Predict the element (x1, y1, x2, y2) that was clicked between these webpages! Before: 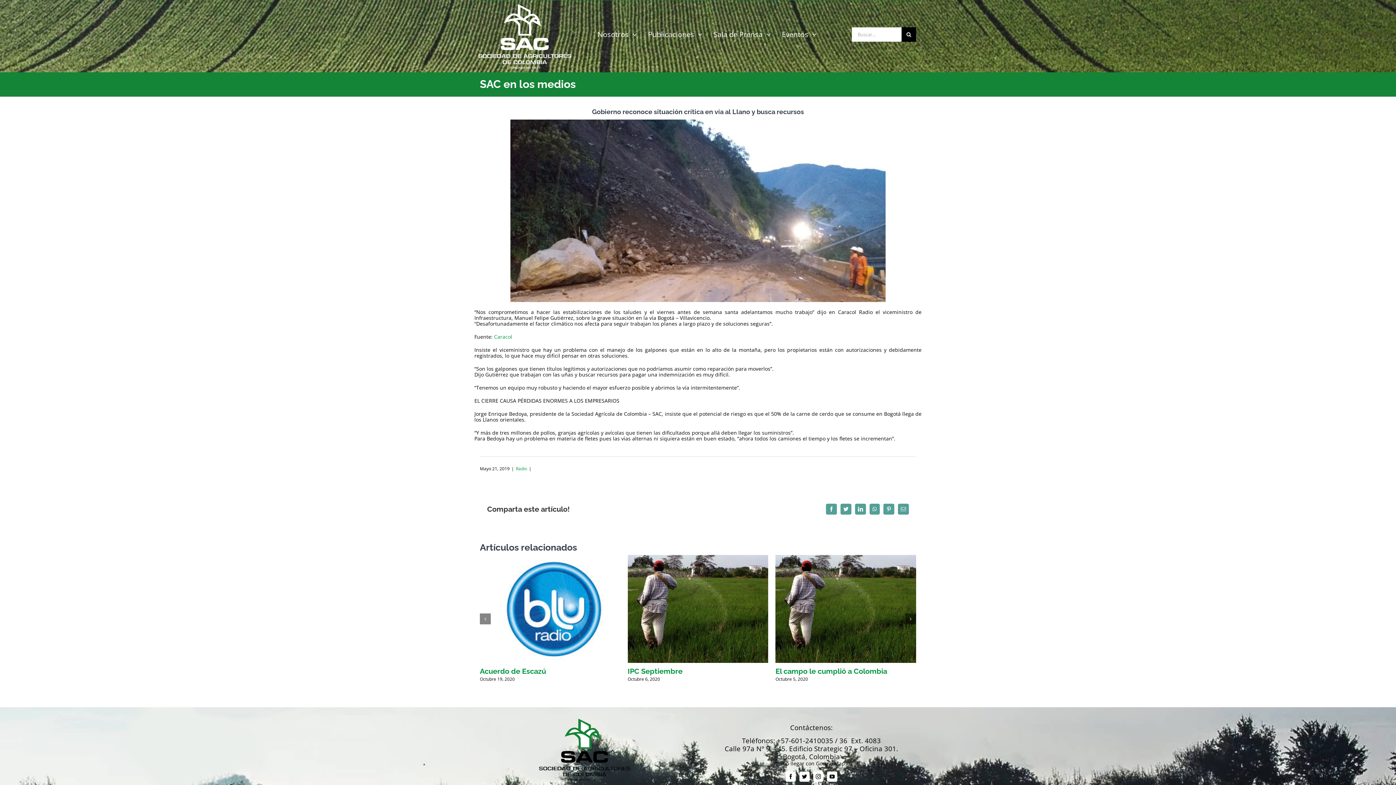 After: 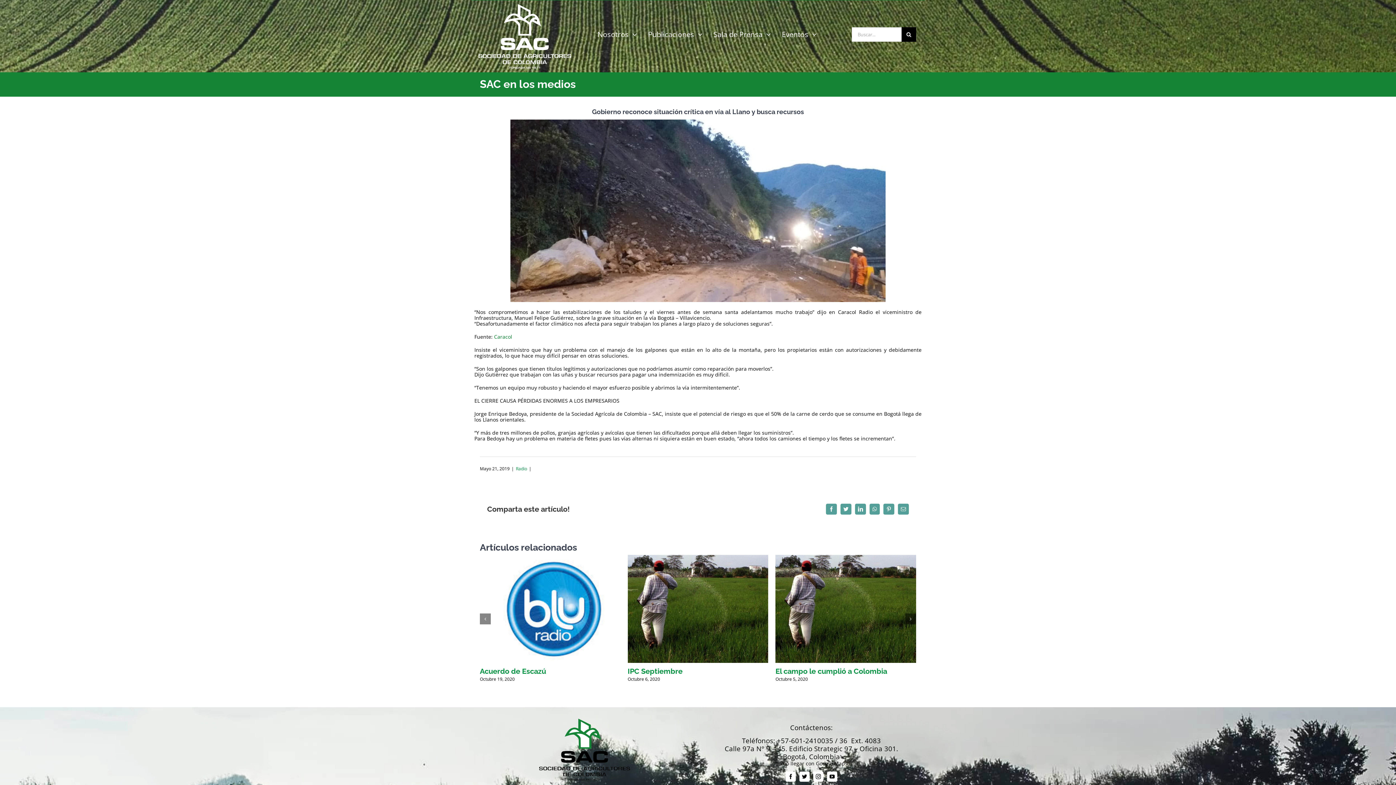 Action: label: Caracol bbox: (494, 333, 512, 340)